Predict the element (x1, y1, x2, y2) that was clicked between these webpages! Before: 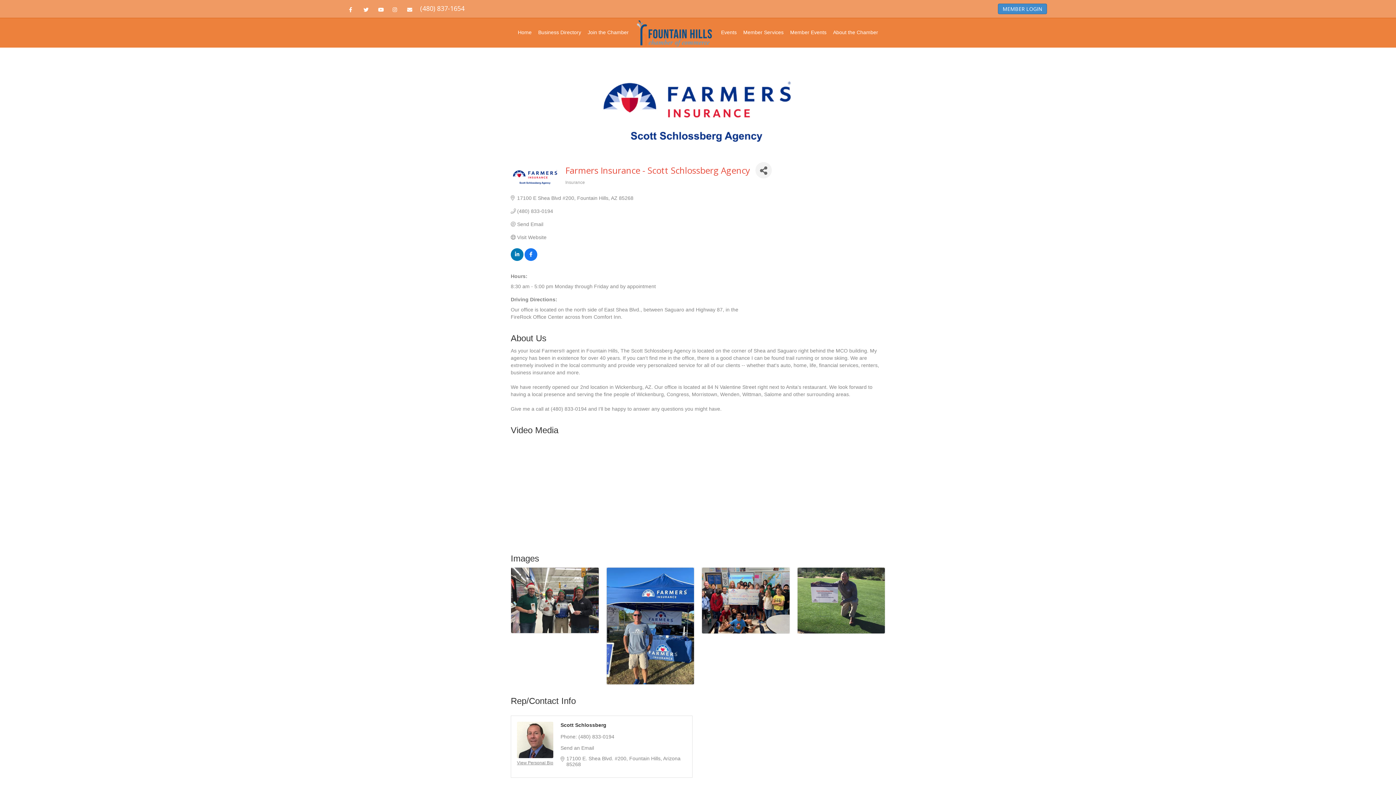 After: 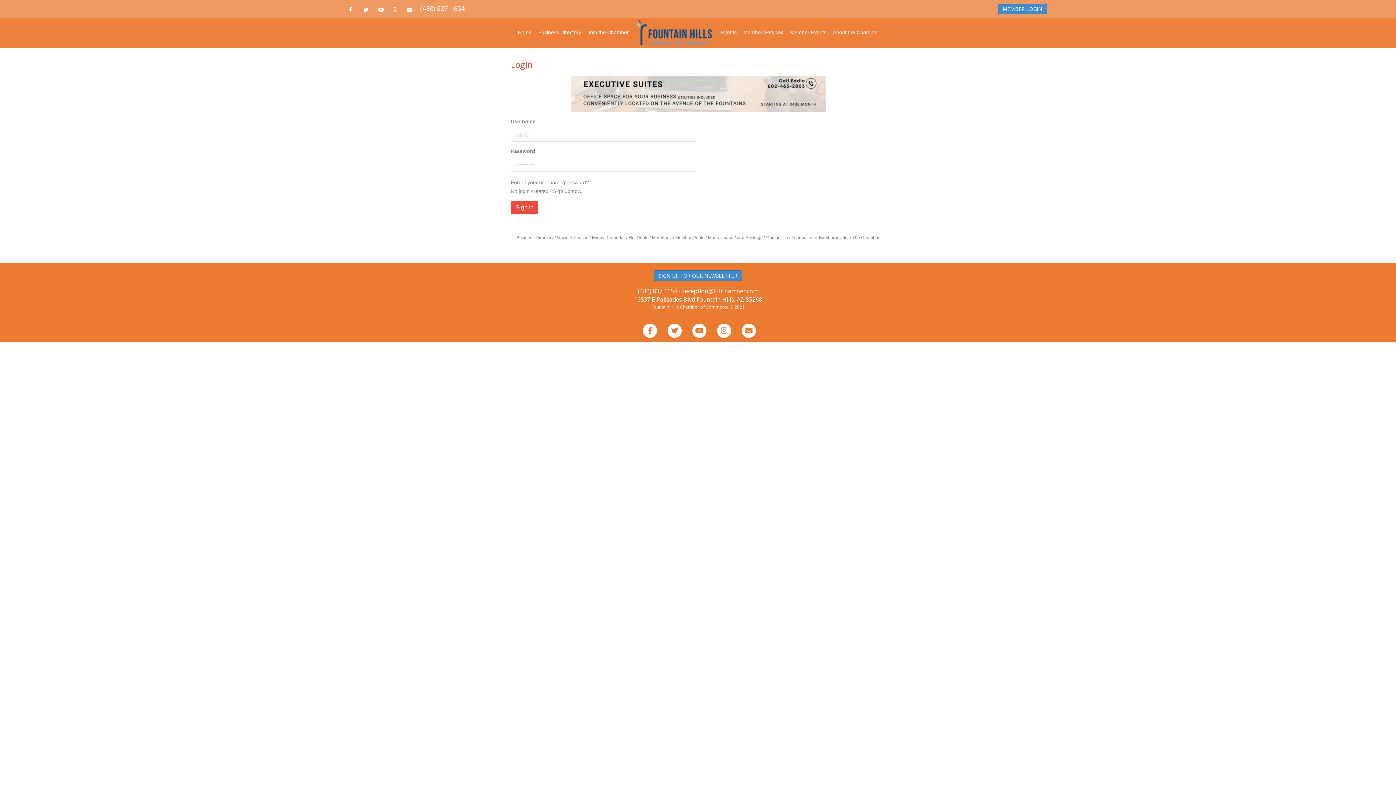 Action: bbox: (998, 6, 1047, 12) label: MEMBER LOGIN